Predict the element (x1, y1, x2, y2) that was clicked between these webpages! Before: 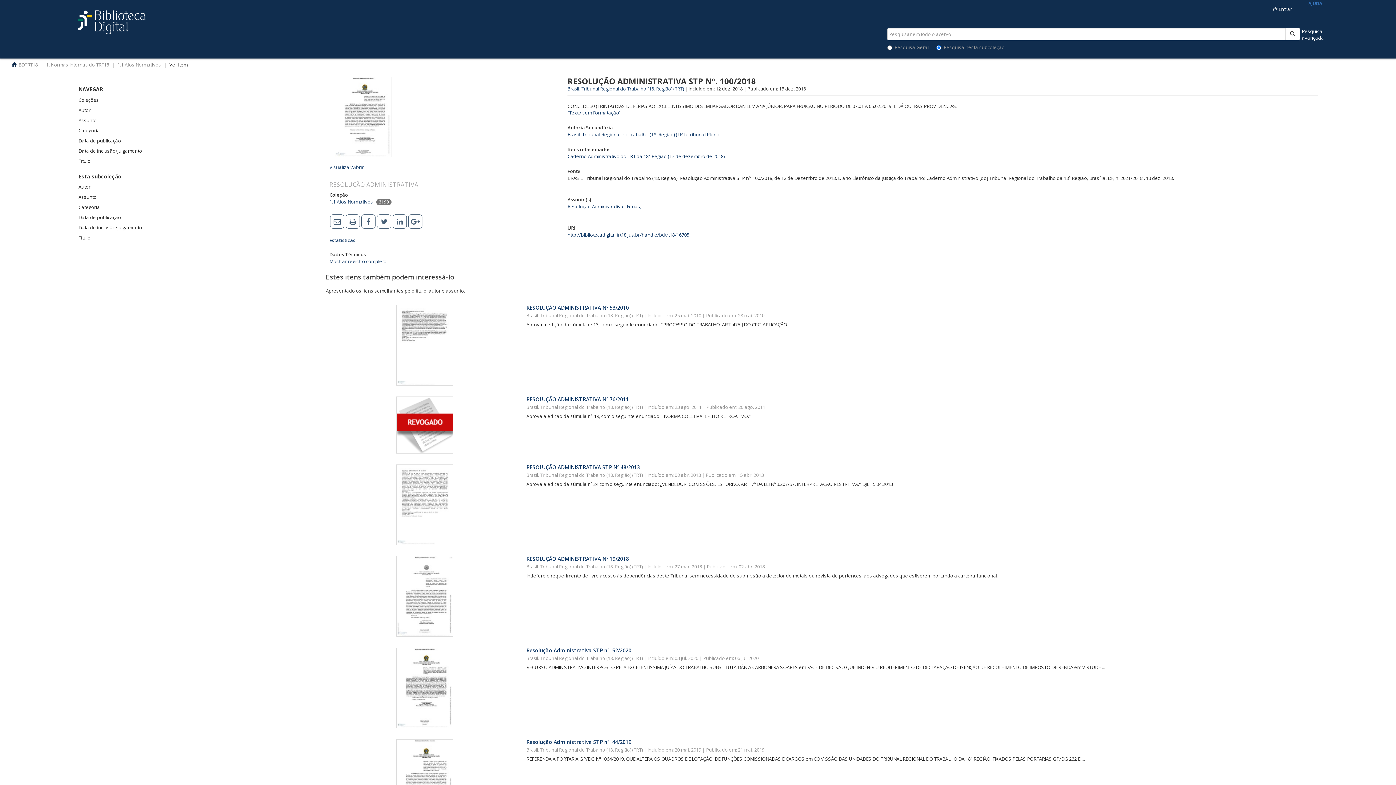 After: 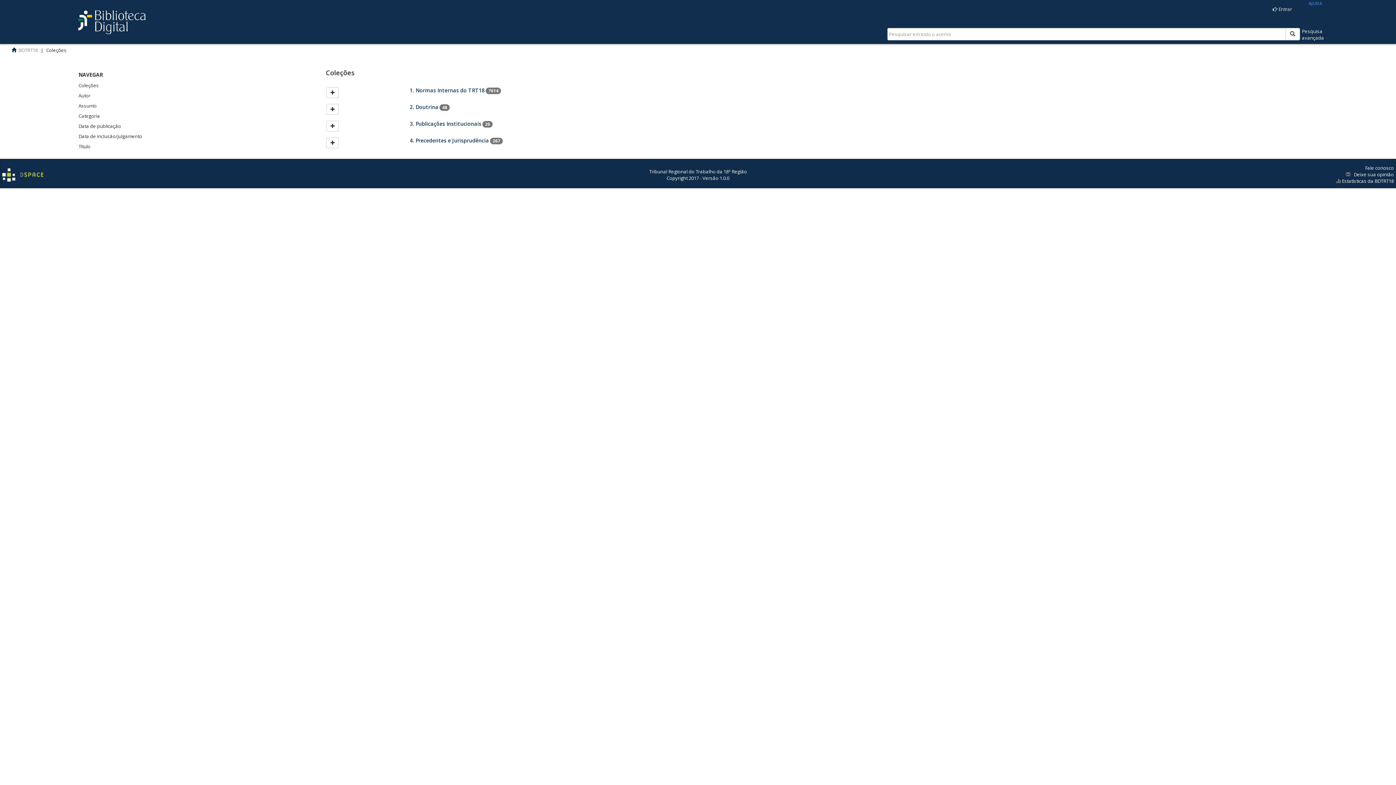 Action: label: Coleções bbox: (76, 94, 322, 105)